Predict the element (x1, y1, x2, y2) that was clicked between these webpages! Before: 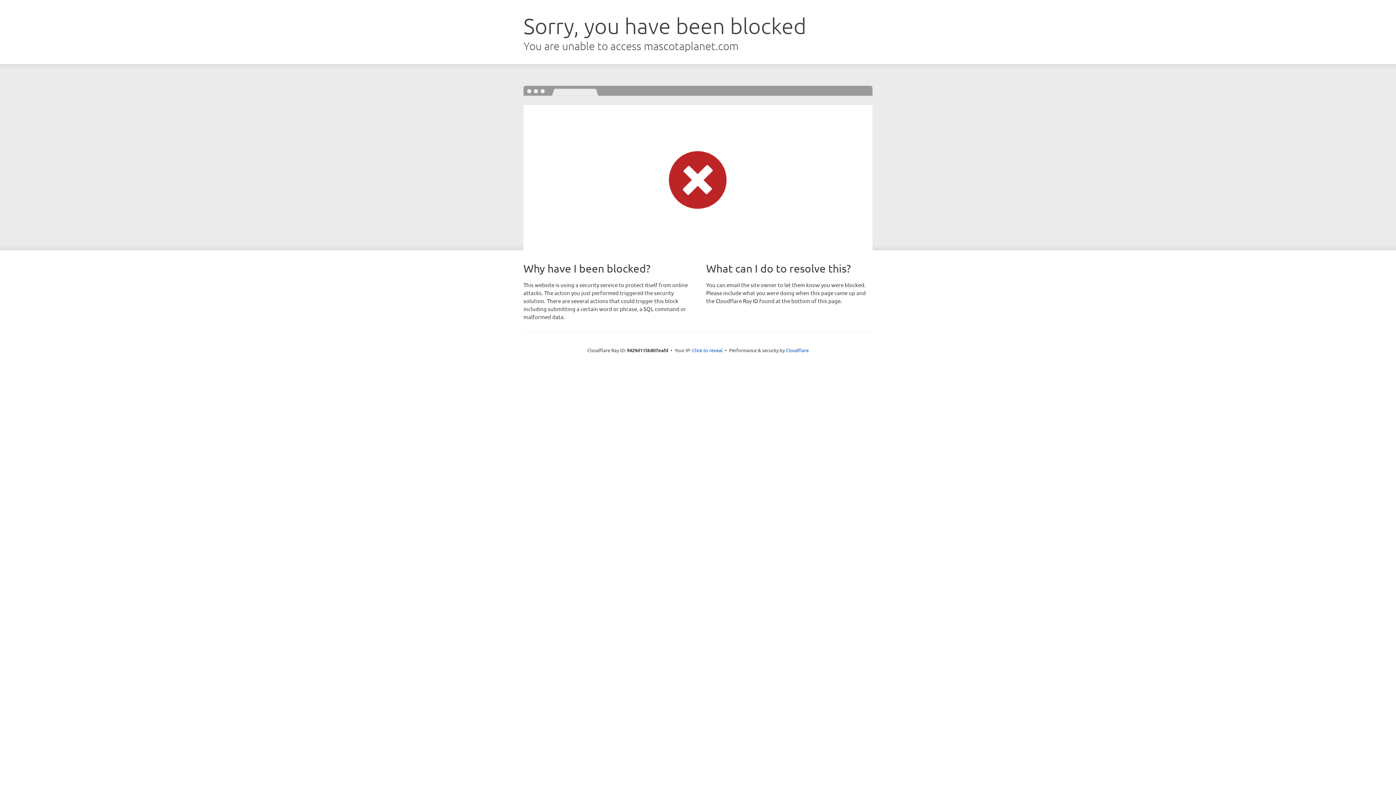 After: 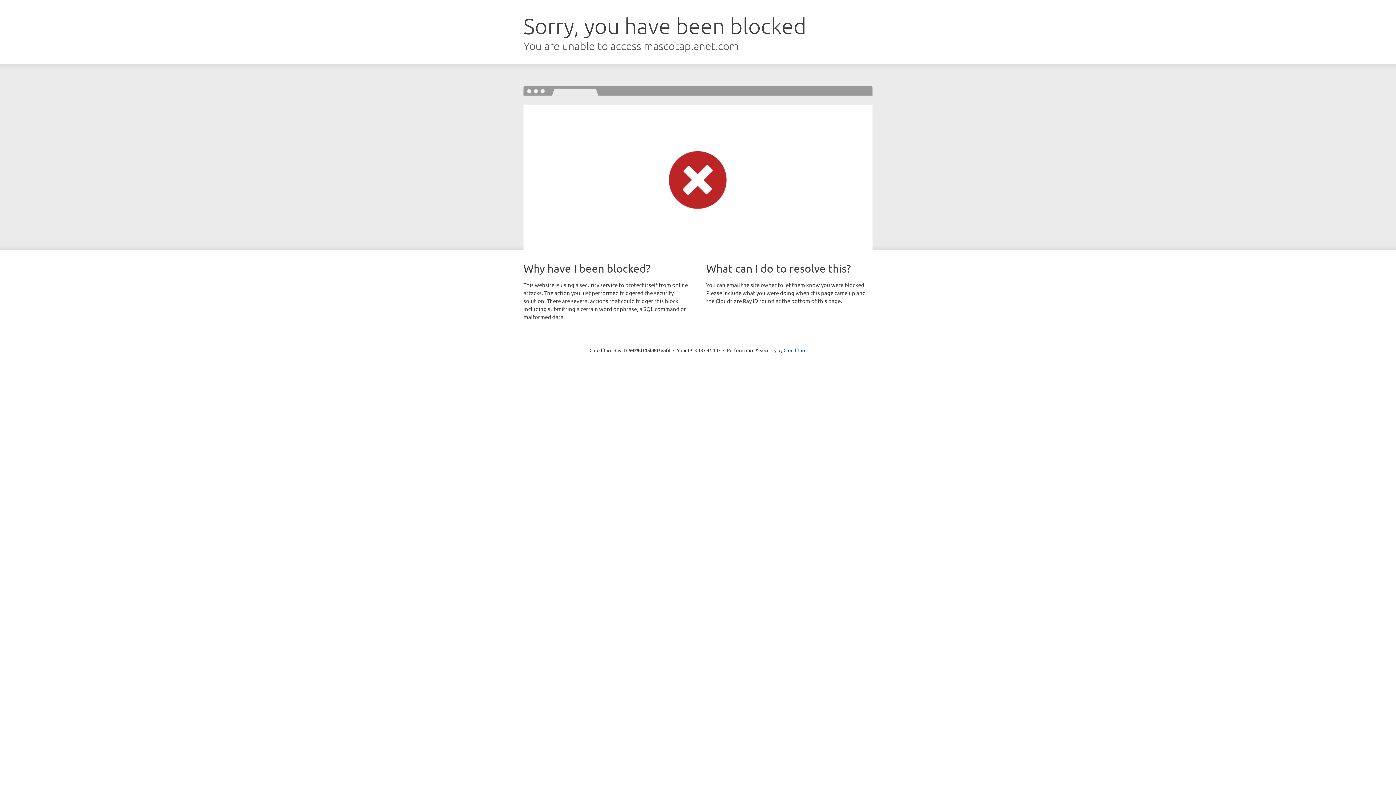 Action: label: Click to reveal bbox: (692, 346, 722, 353)